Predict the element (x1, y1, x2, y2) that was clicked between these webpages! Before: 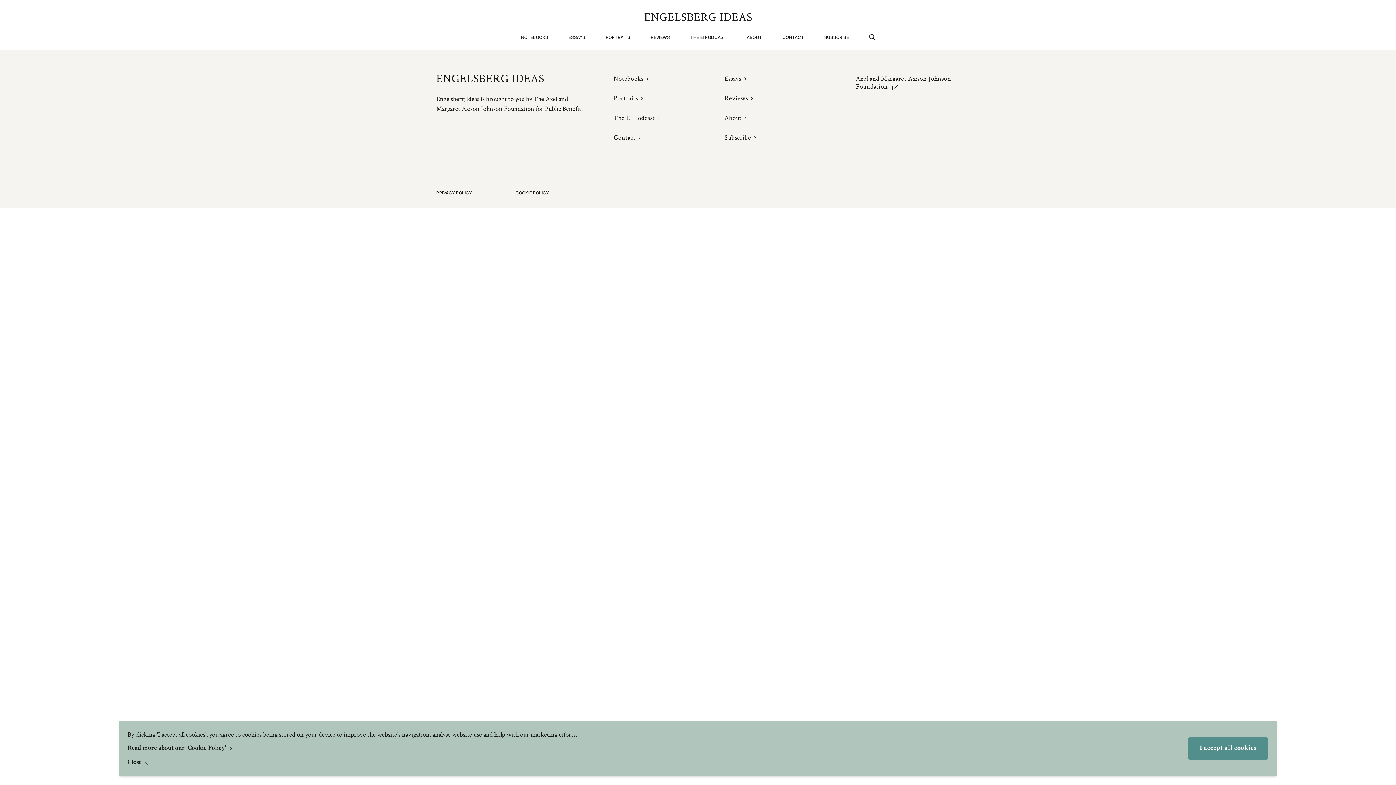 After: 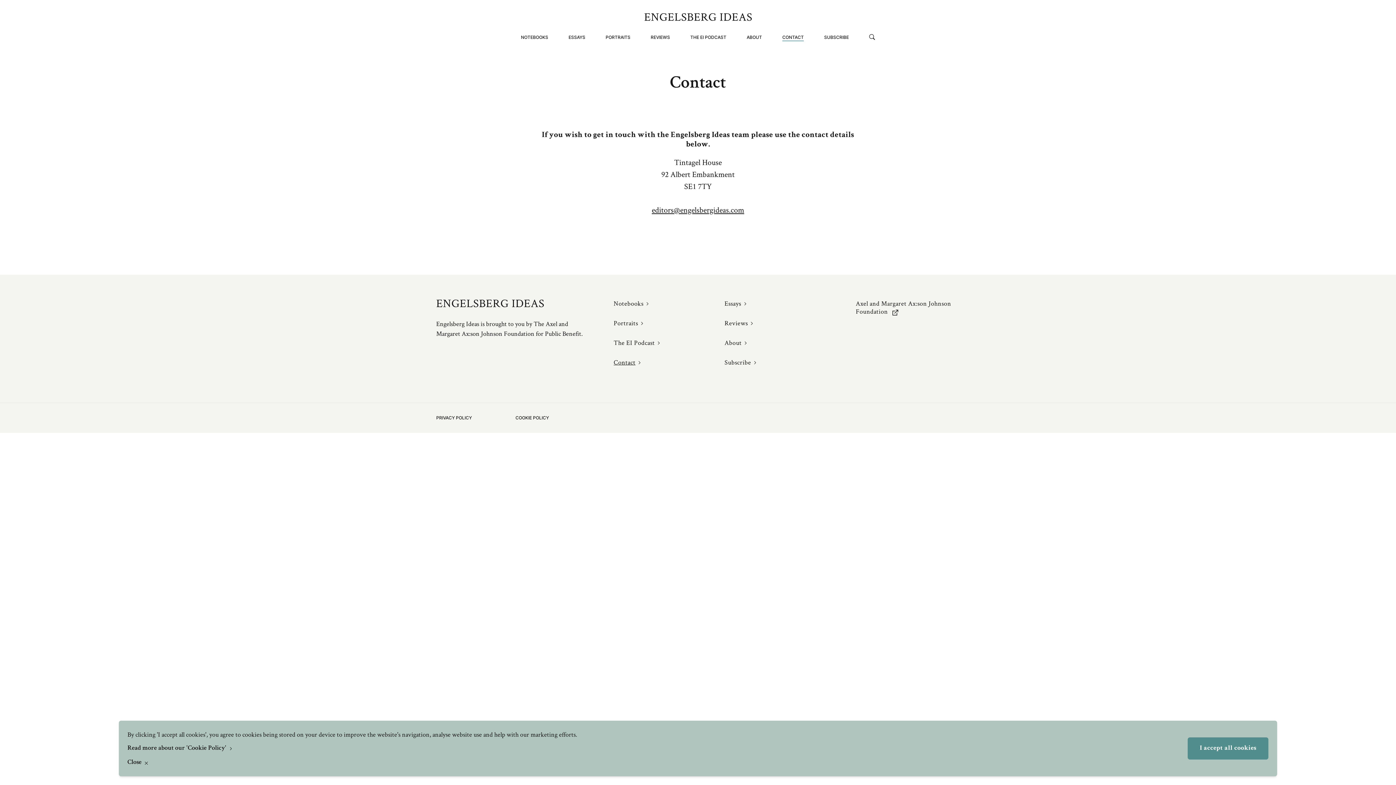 Action: label: Contact bbox: (613, 133, 640, 141)